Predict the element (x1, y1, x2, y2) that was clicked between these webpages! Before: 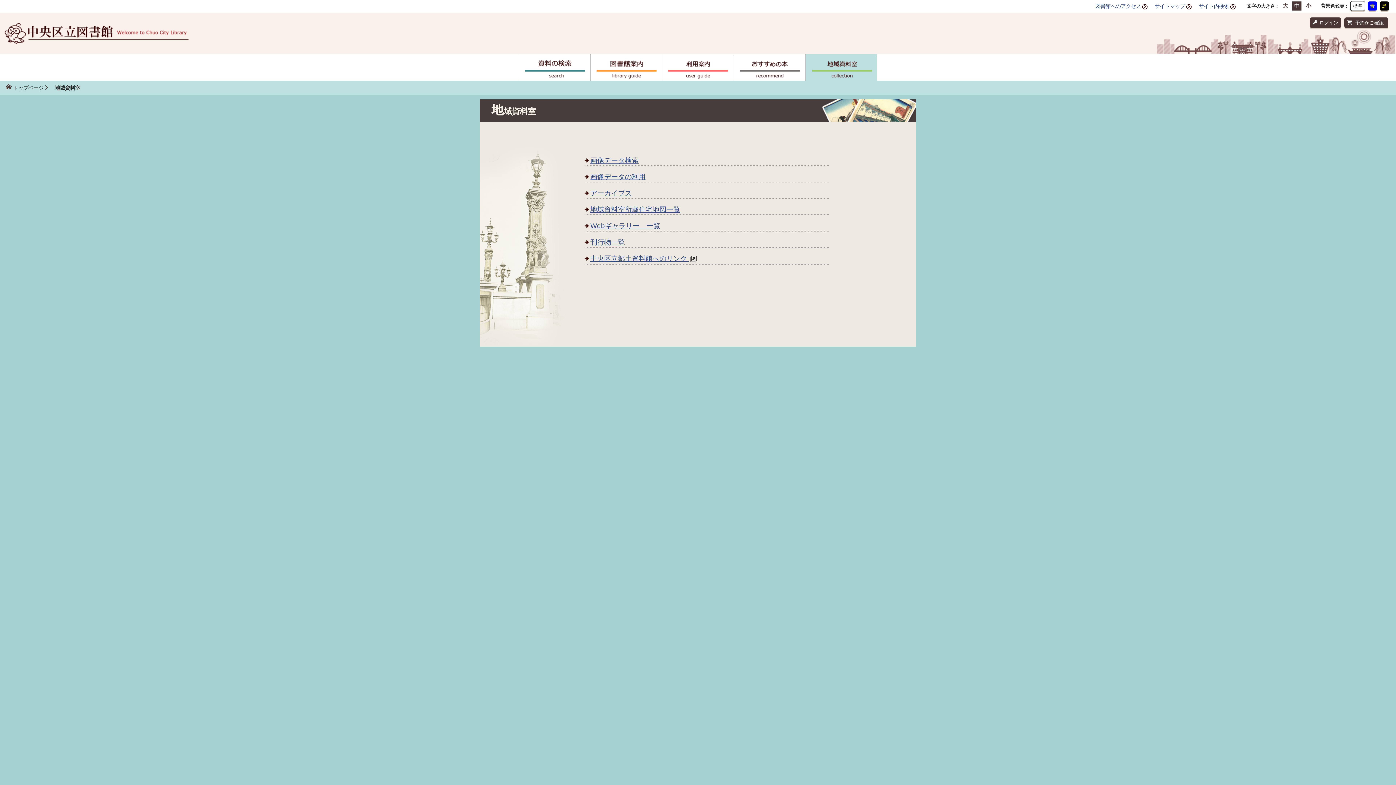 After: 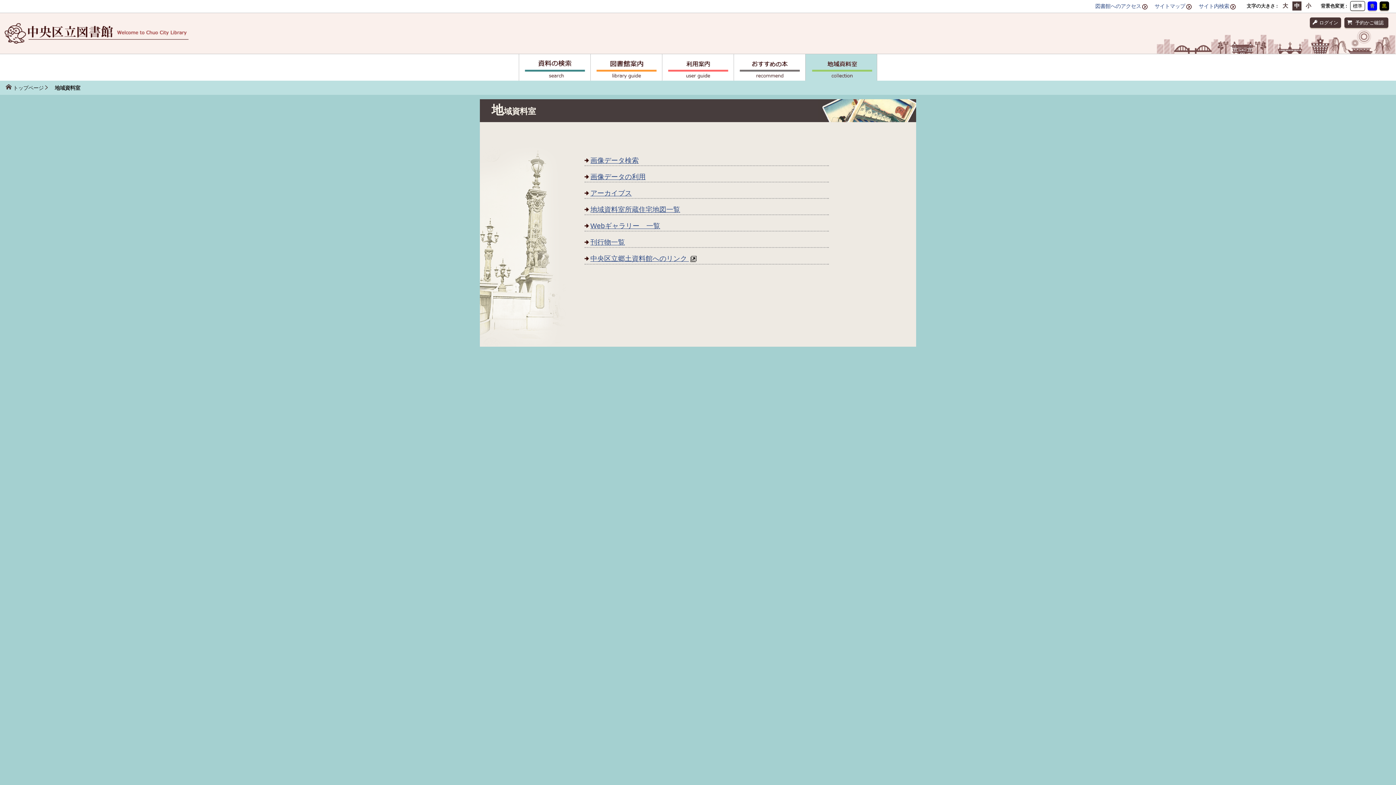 Action: label: 標準 bbox: (1350, 1, 1365, 10)